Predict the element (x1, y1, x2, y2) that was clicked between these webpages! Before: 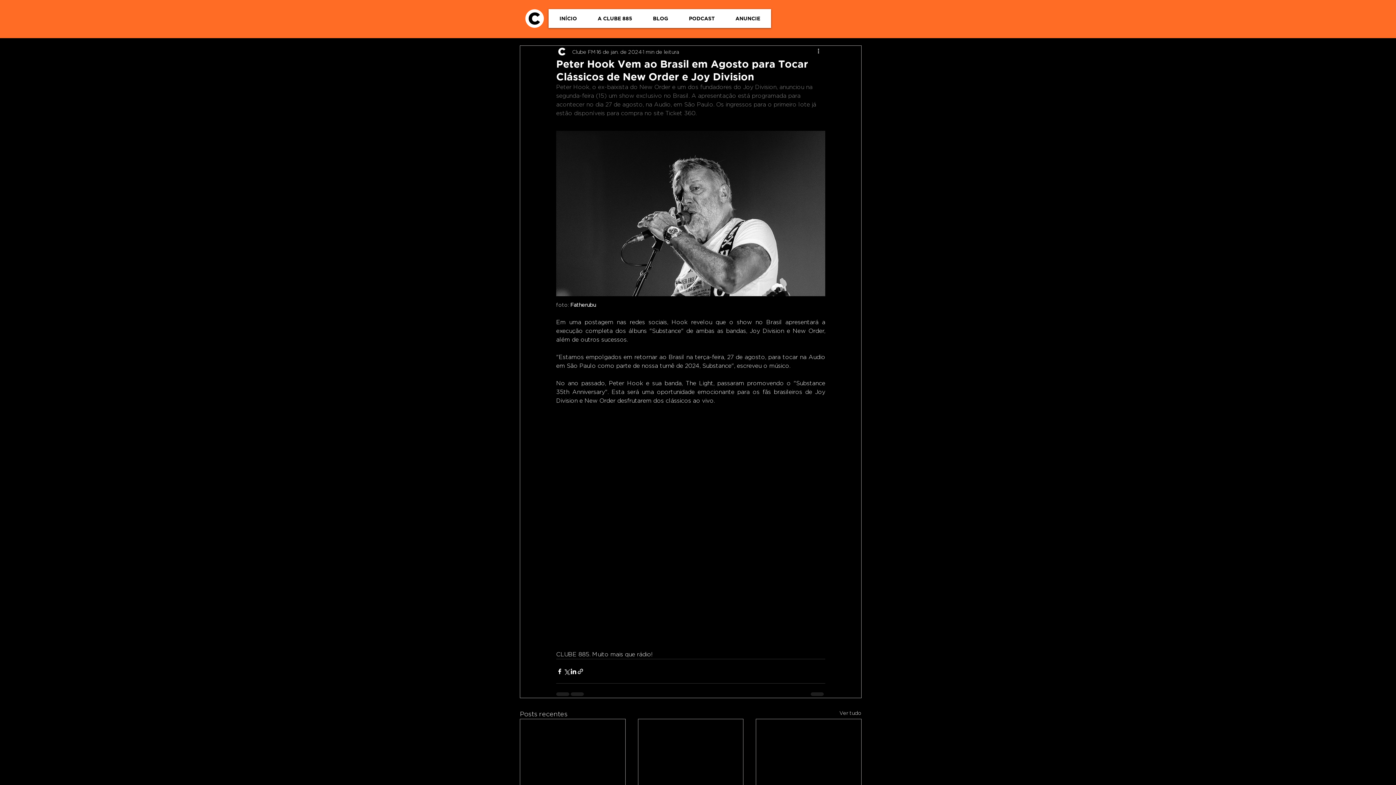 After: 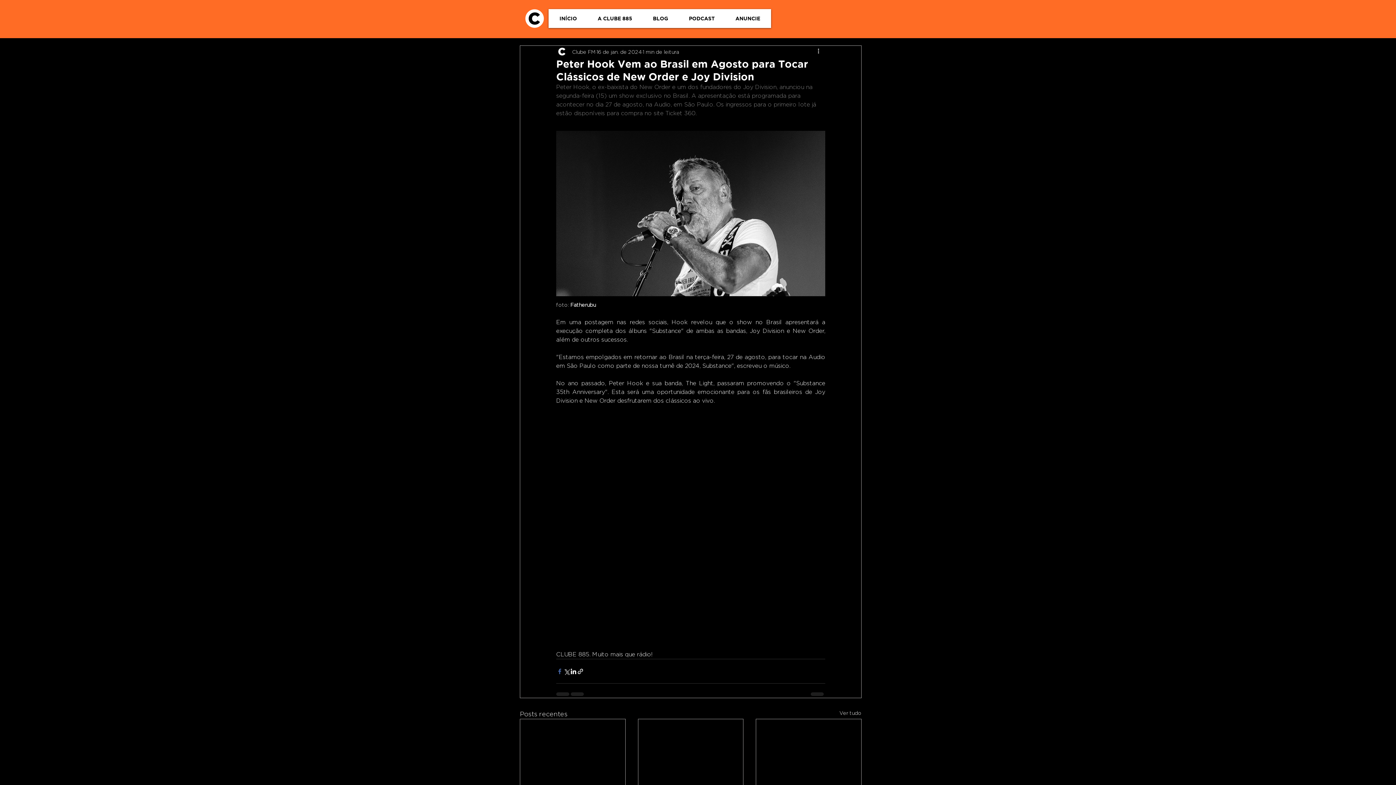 Action: bbox: (556, 668, 563, 675) label: Compartilhar via Facebook